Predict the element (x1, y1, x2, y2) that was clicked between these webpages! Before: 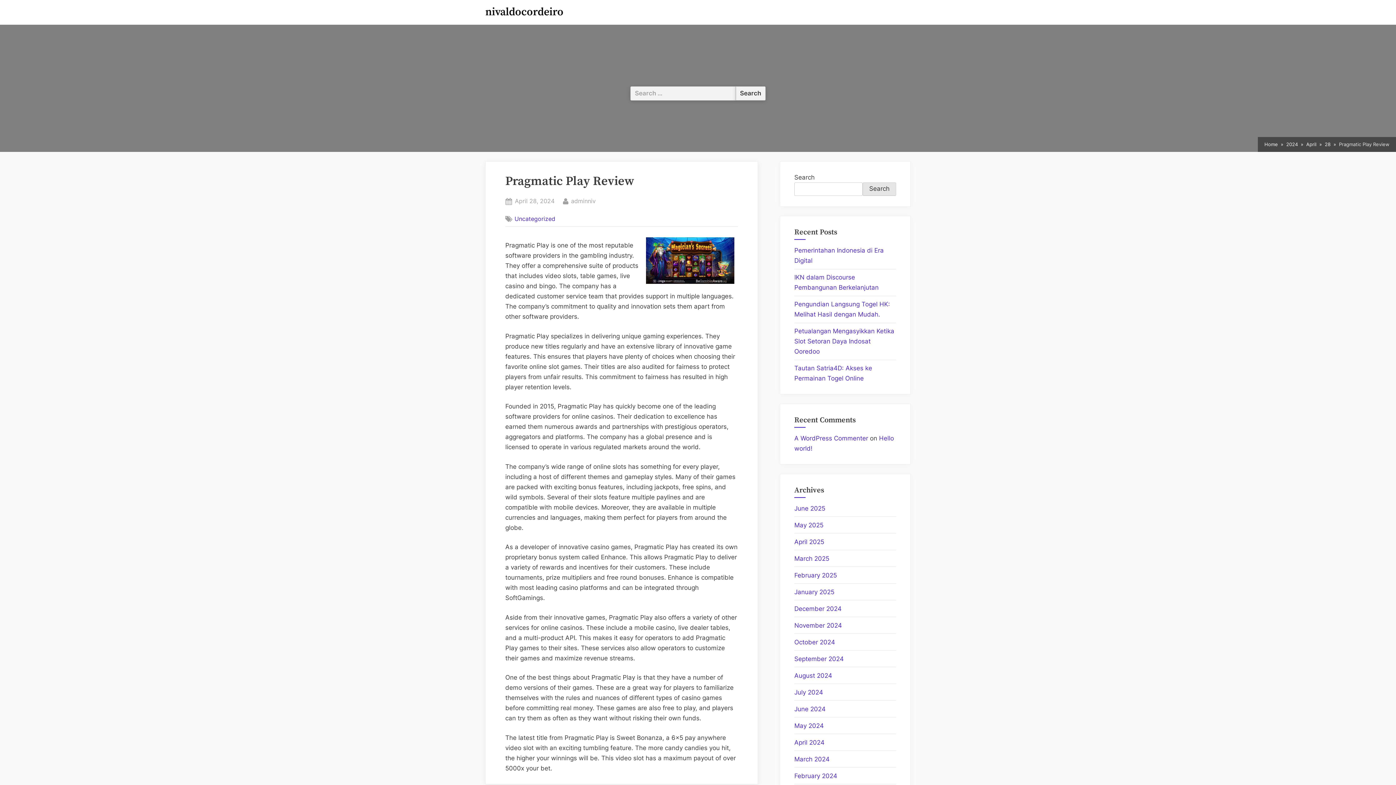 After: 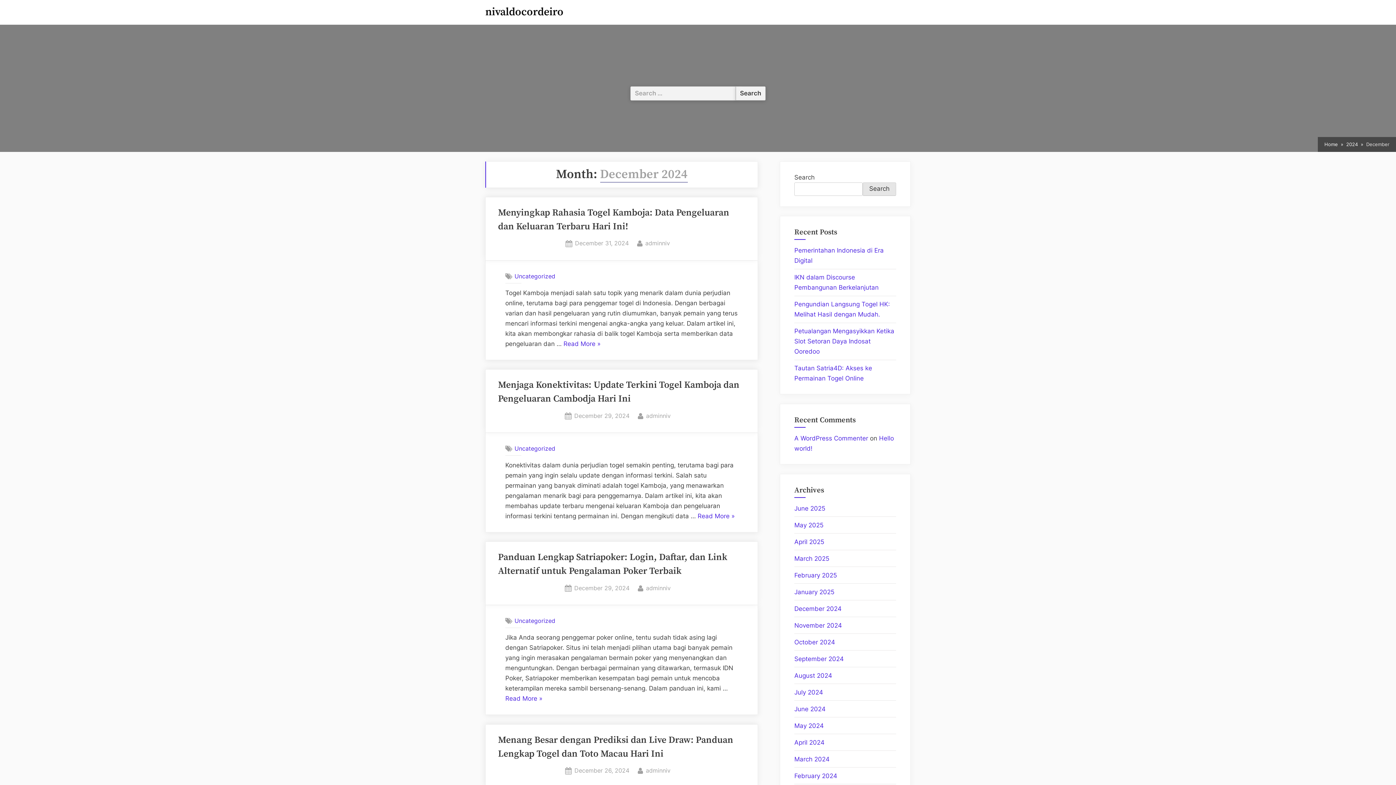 Action: label: December 2024 bbox: (794, 605, 841, 612)